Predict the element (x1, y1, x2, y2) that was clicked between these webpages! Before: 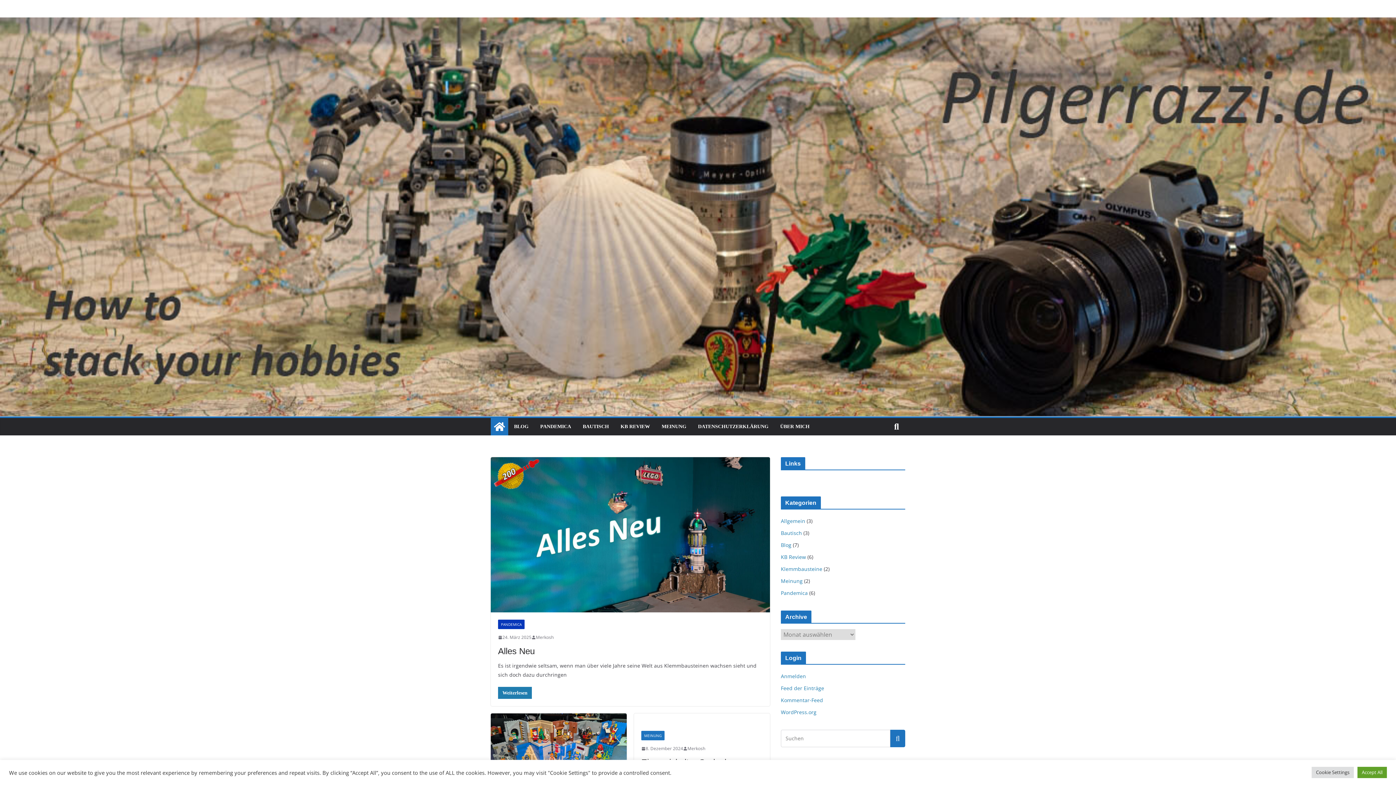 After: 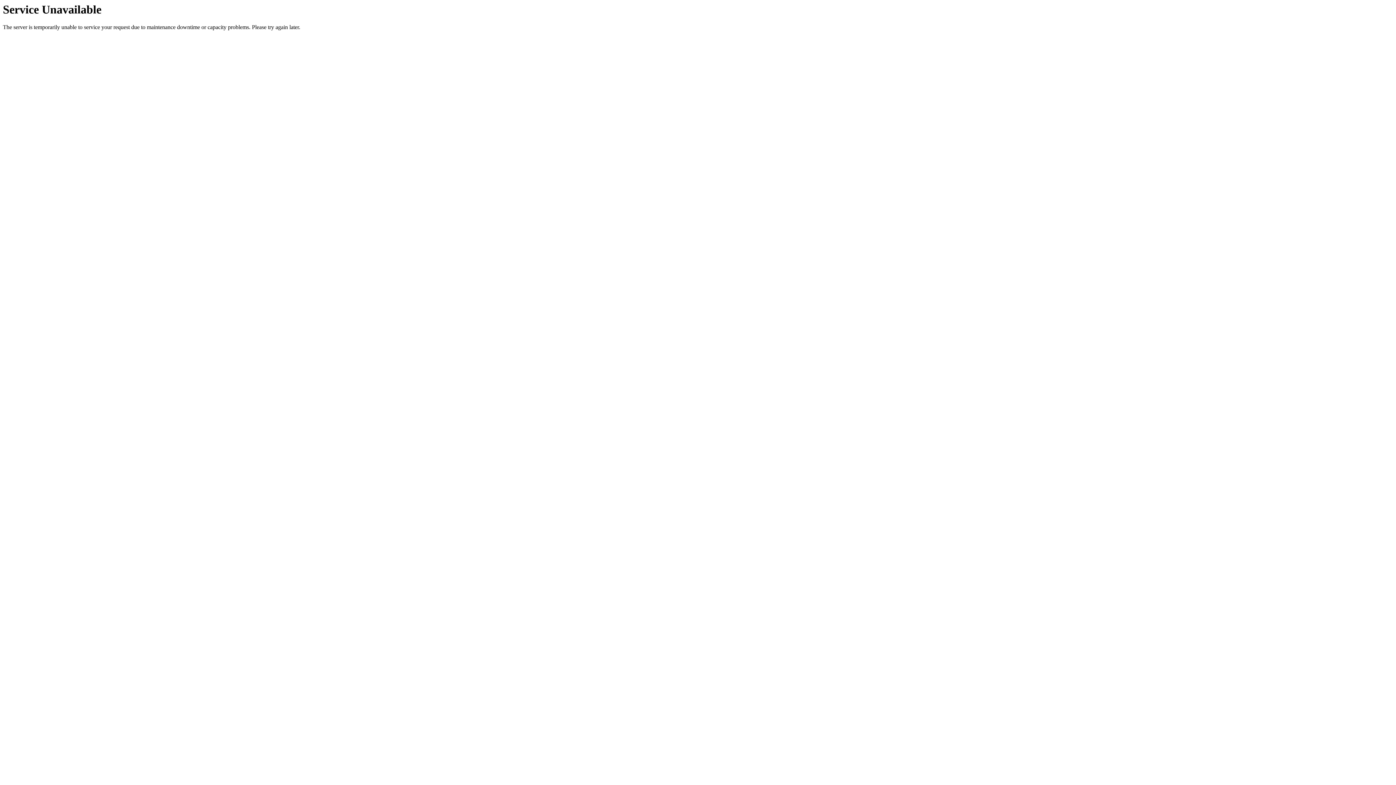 Action: label: BLOG bbox: (514, 421, 528, 432)